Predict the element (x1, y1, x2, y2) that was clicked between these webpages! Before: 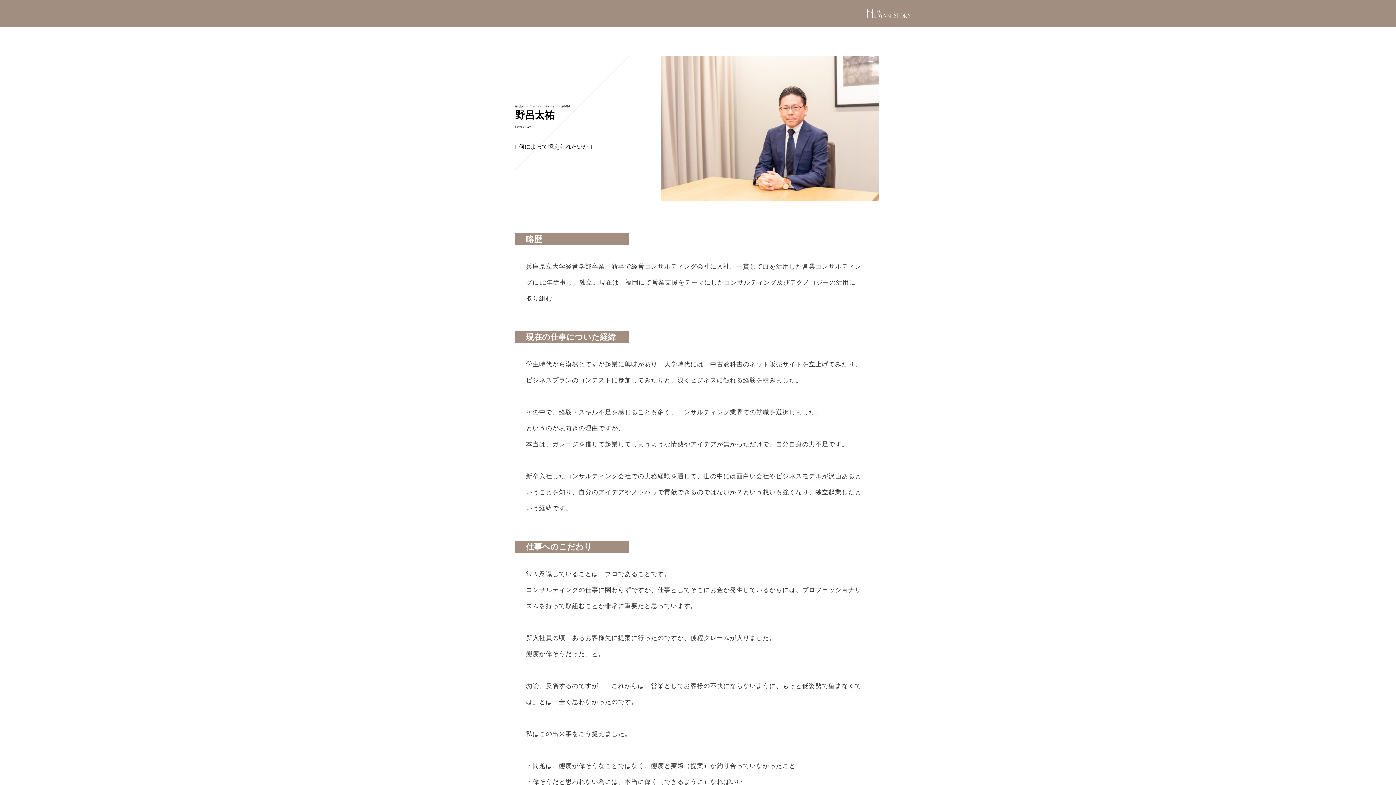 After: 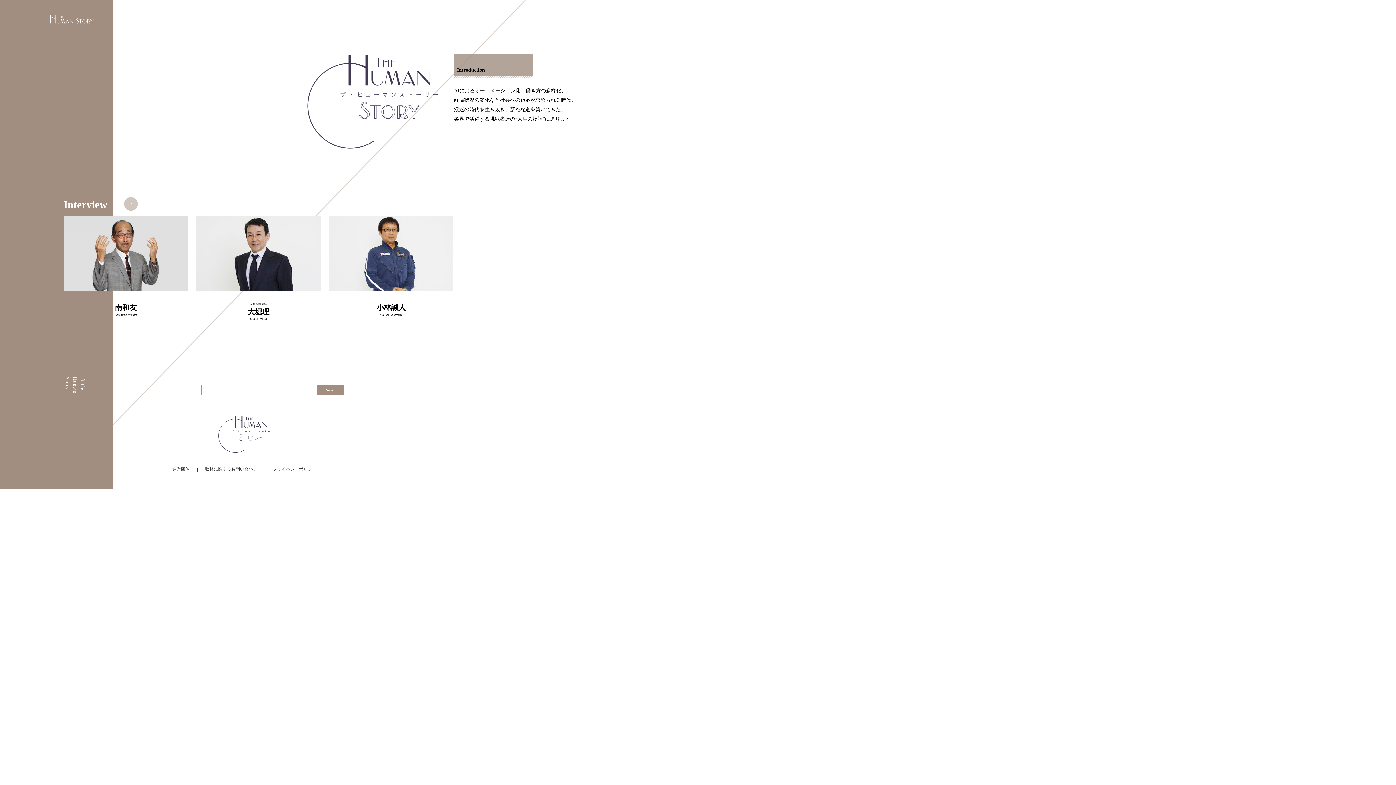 Action: bbox: (865, 8, 912, 18)